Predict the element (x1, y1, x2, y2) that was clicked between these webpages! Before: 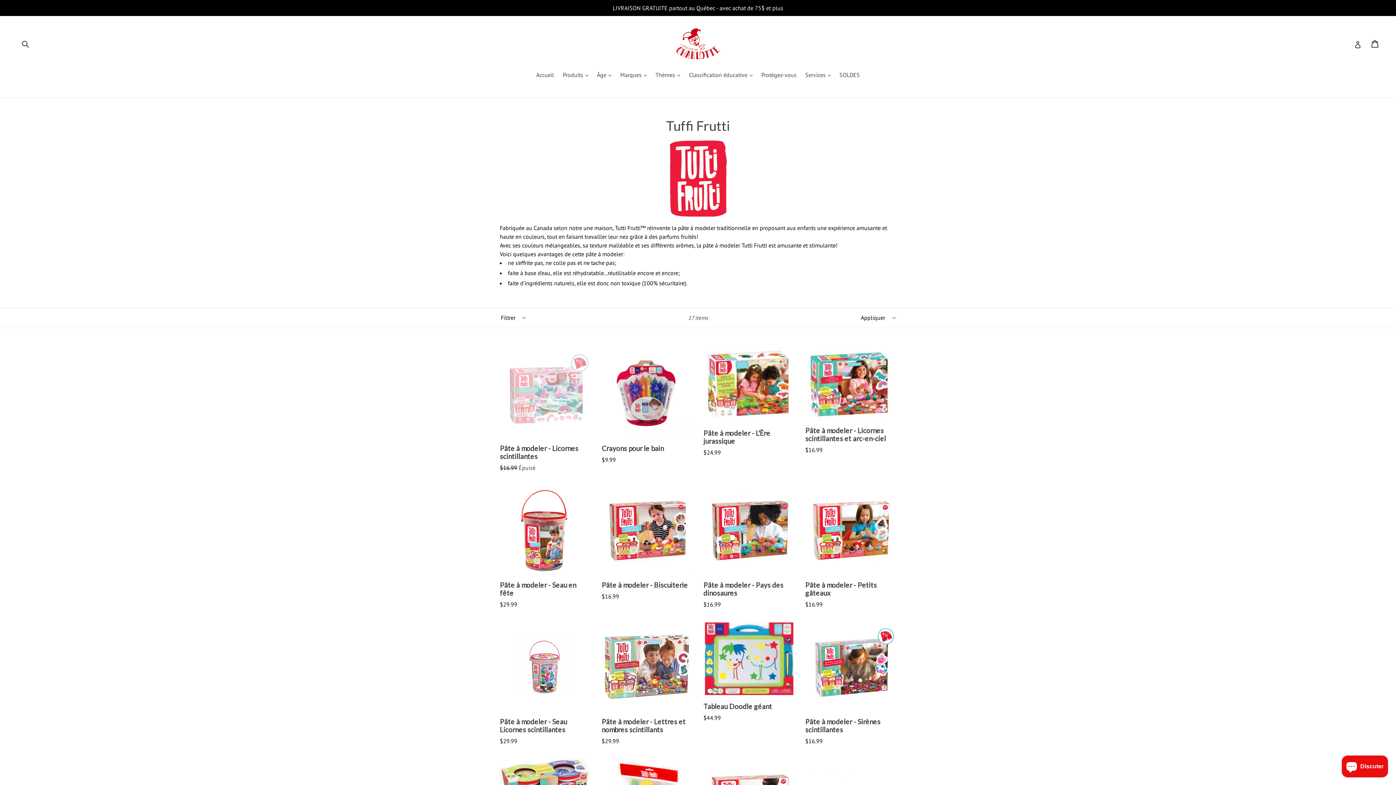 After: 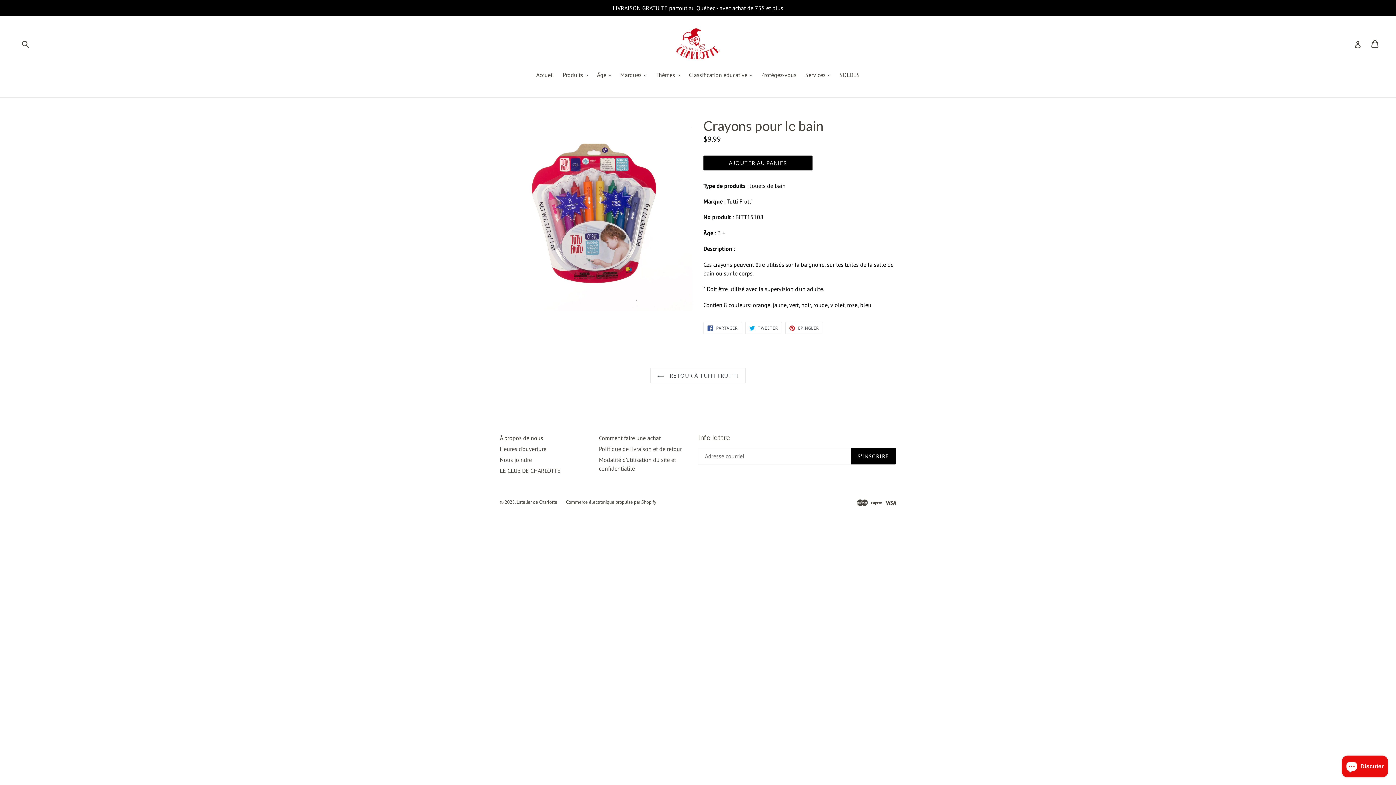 Action: label: Crayons pour le bain
Prix régulier
$9.99 bbox: (601, 348, 692, 464)